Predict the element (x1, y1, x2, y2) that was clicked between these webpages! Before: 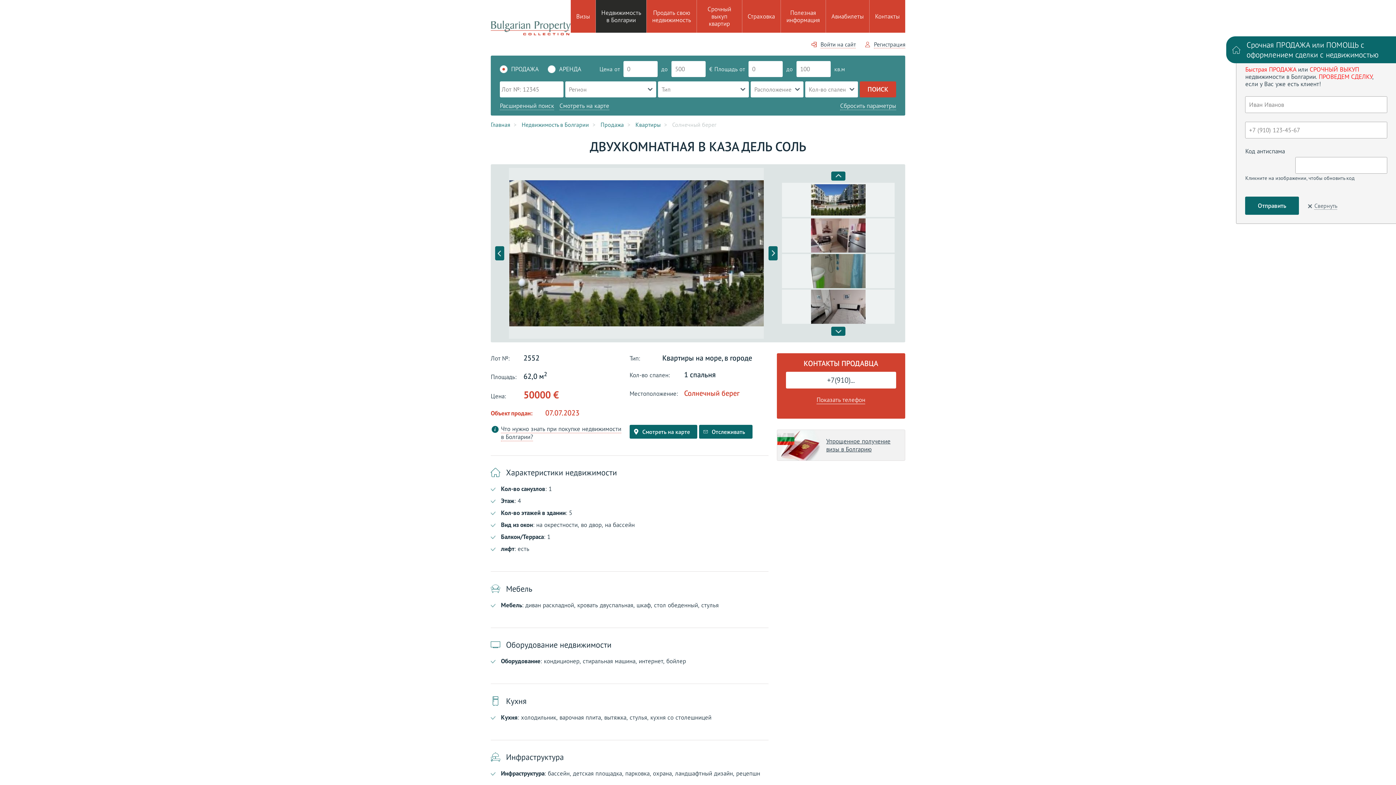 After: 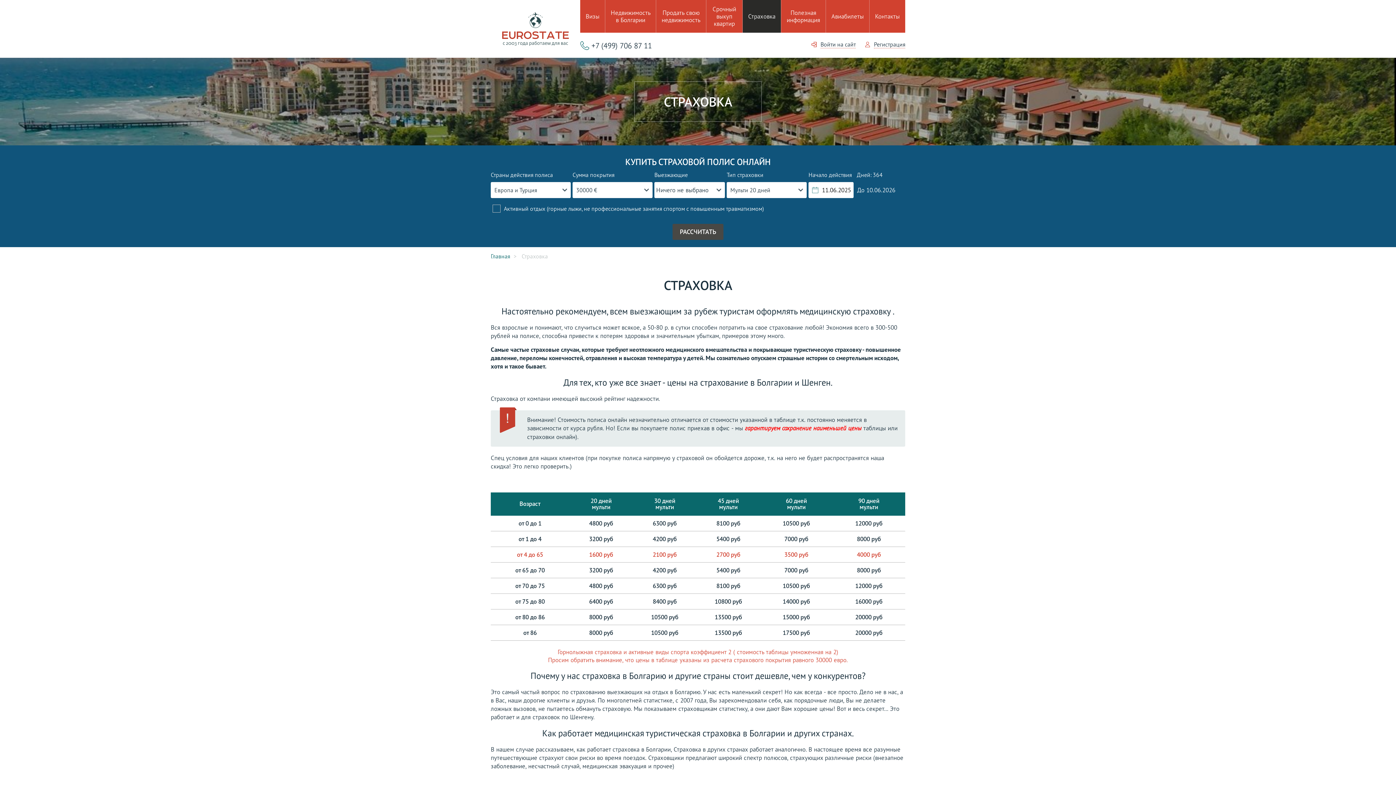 Action: label: Страховка bbox: (742, 0, 780, 32)